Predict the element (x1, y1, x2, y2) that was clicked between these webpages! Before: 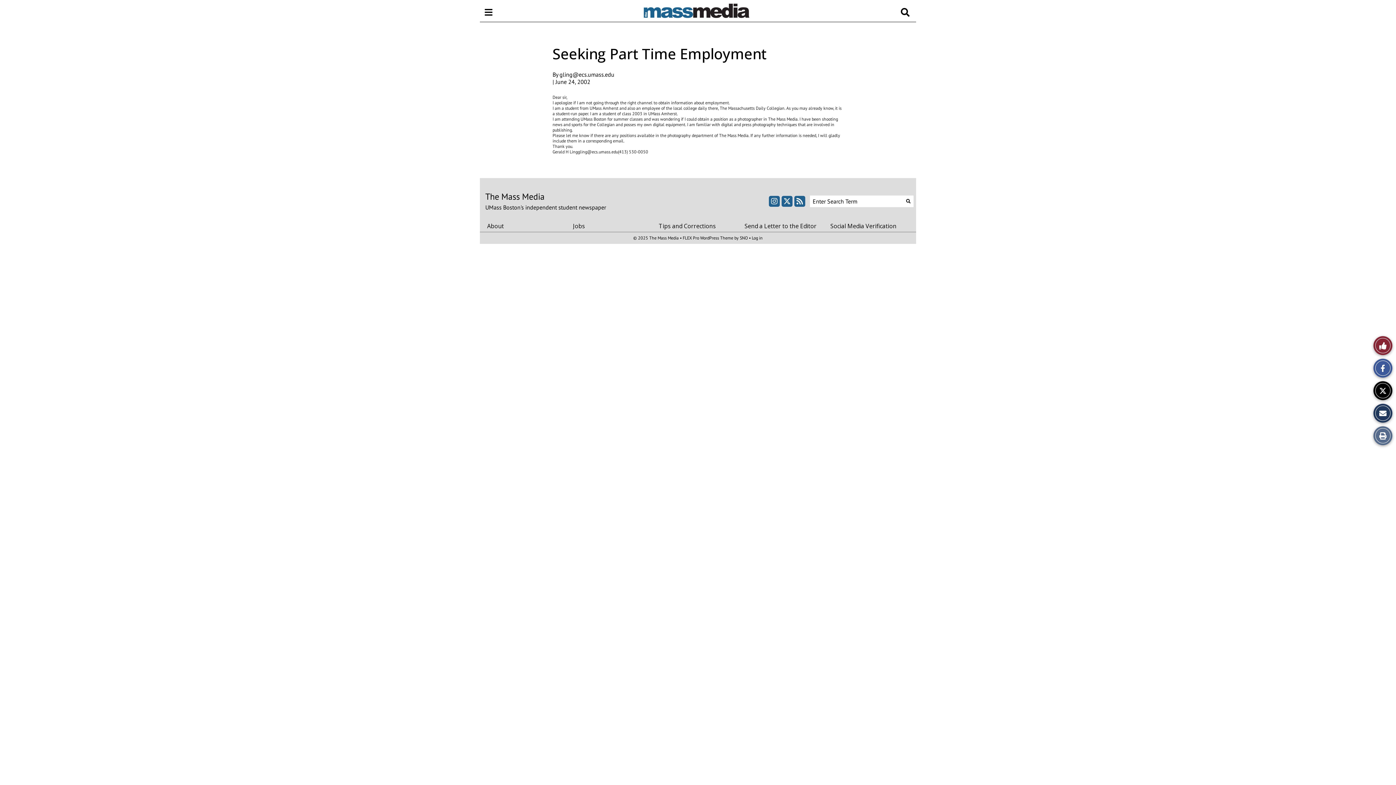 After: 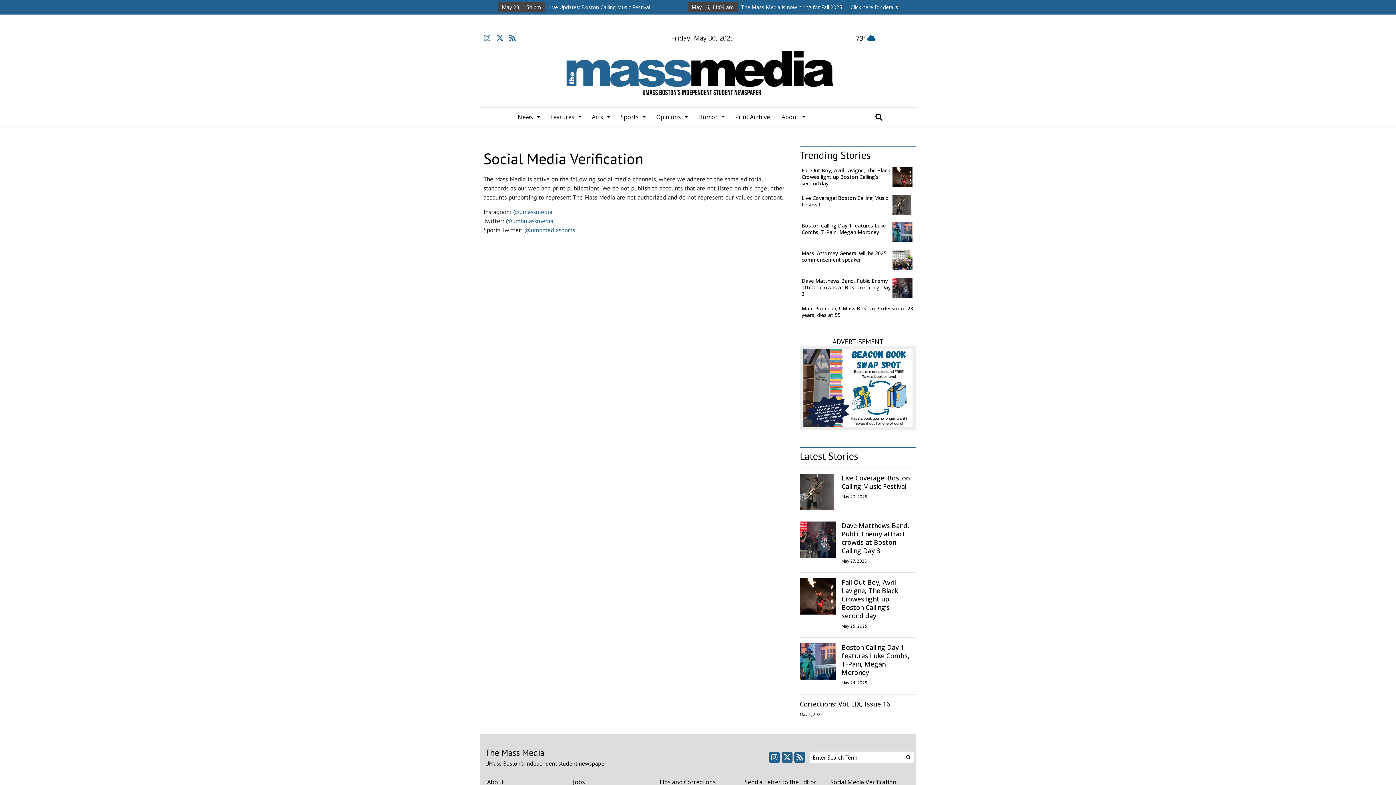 Action: label: Social Media Verification bbox: (830, 221, 909, 233)